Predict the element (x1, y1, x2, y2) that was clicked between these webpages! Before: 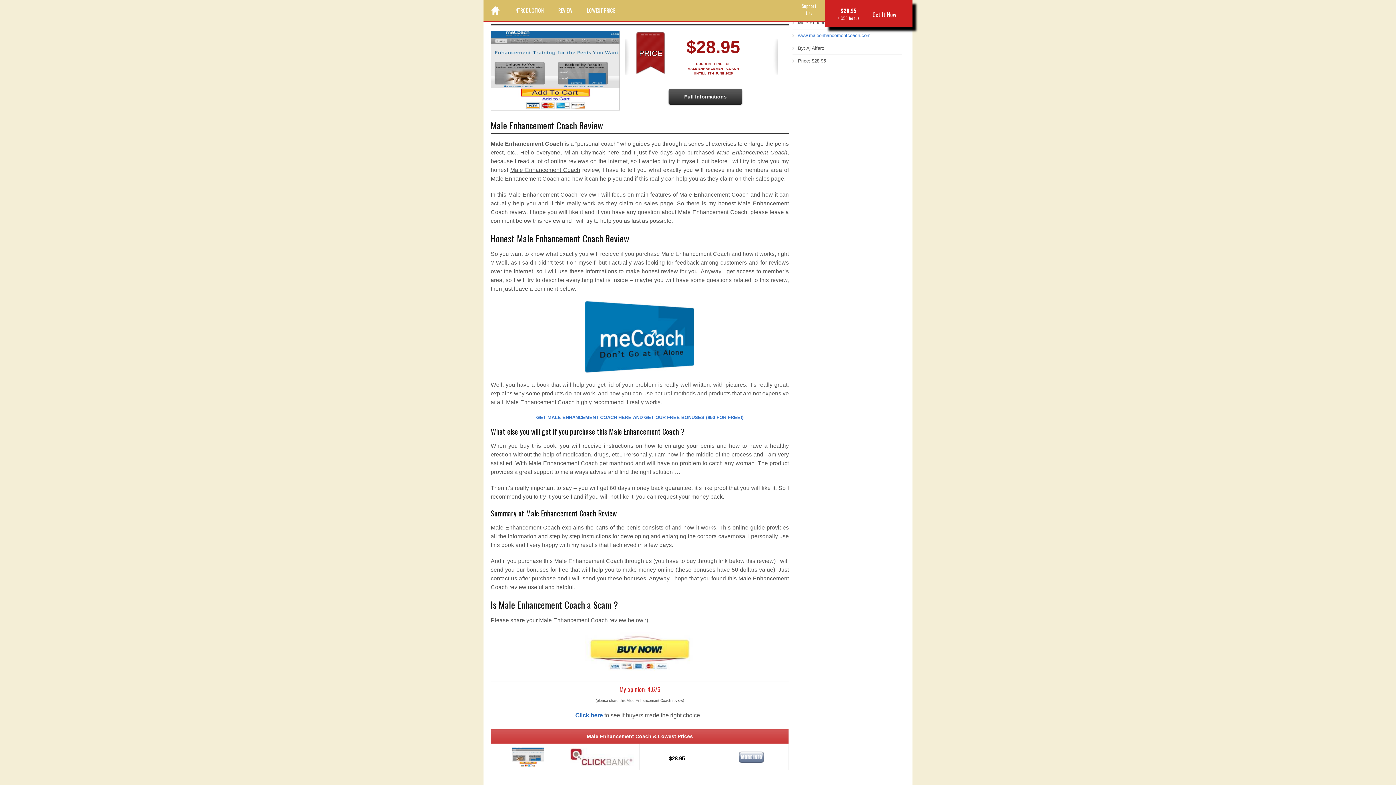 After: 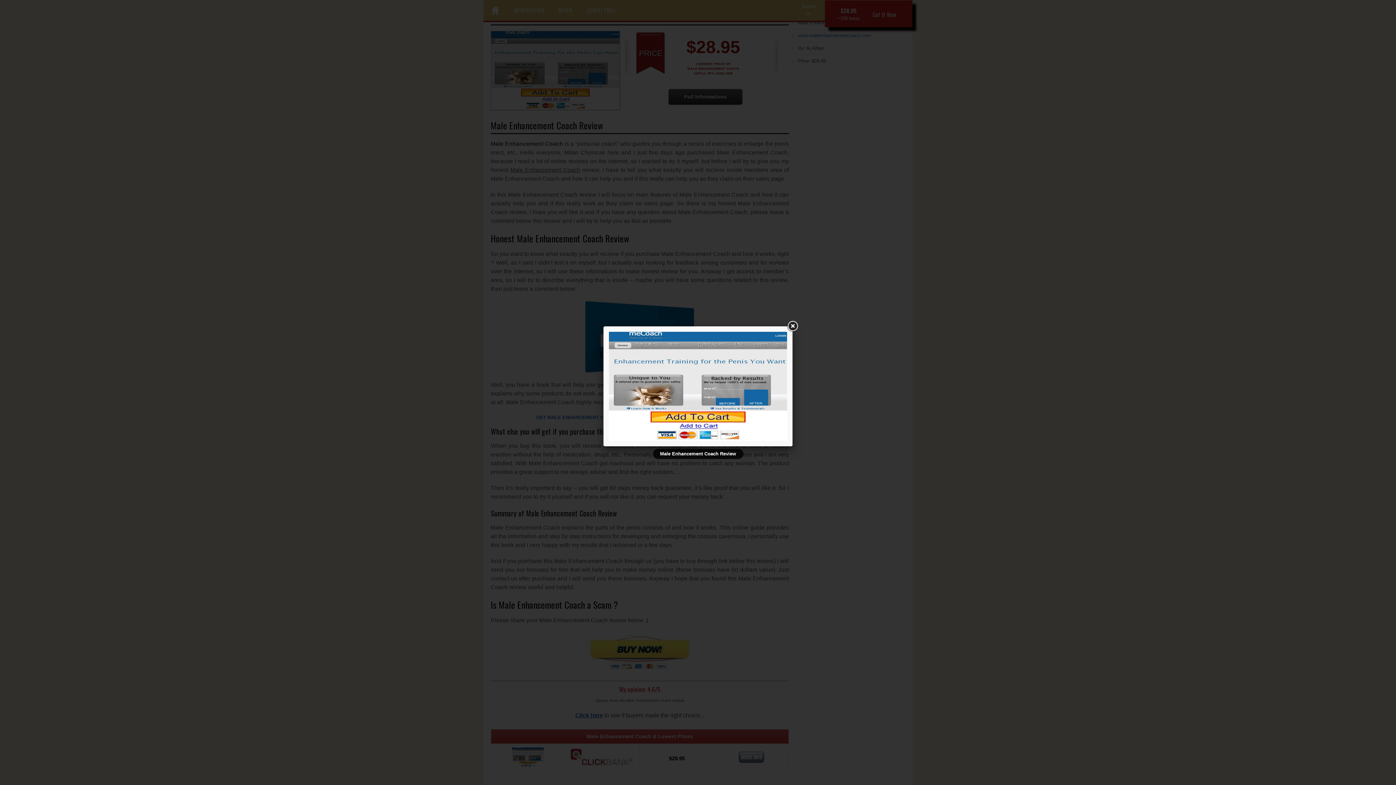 Action: bbox: (490, 30, 618, 110)